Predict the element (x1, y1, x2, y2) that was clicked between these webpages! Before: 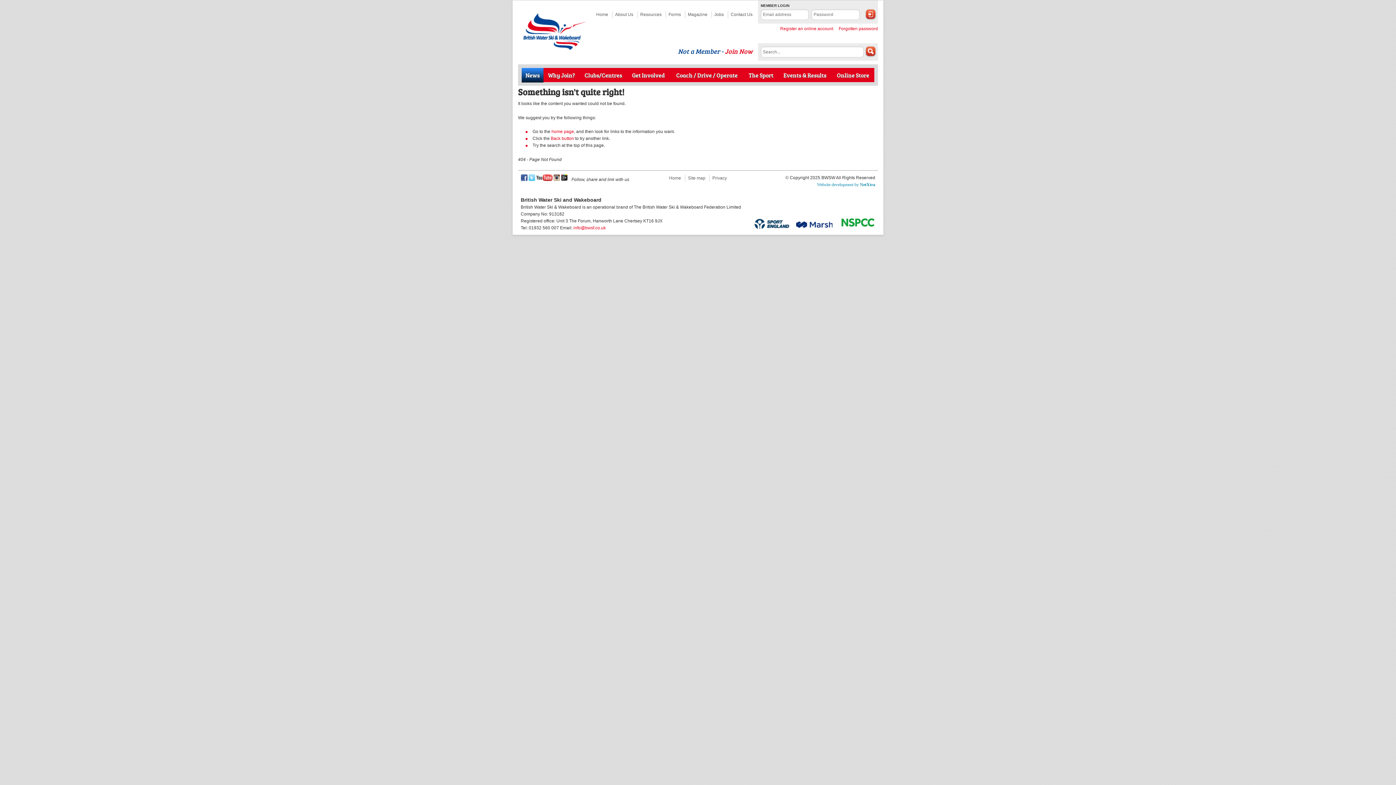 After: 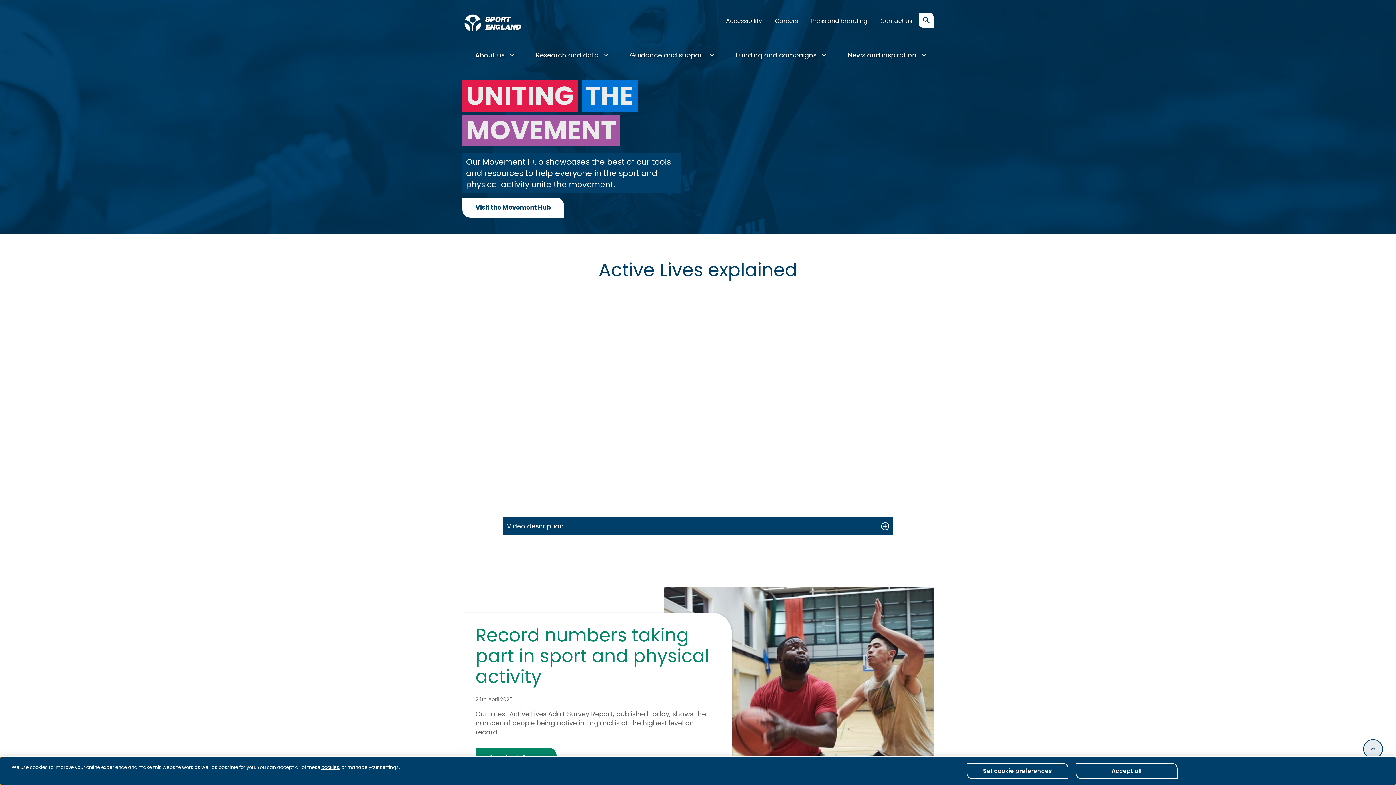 Action: bbox: (747, 225, 790, 230) label:  